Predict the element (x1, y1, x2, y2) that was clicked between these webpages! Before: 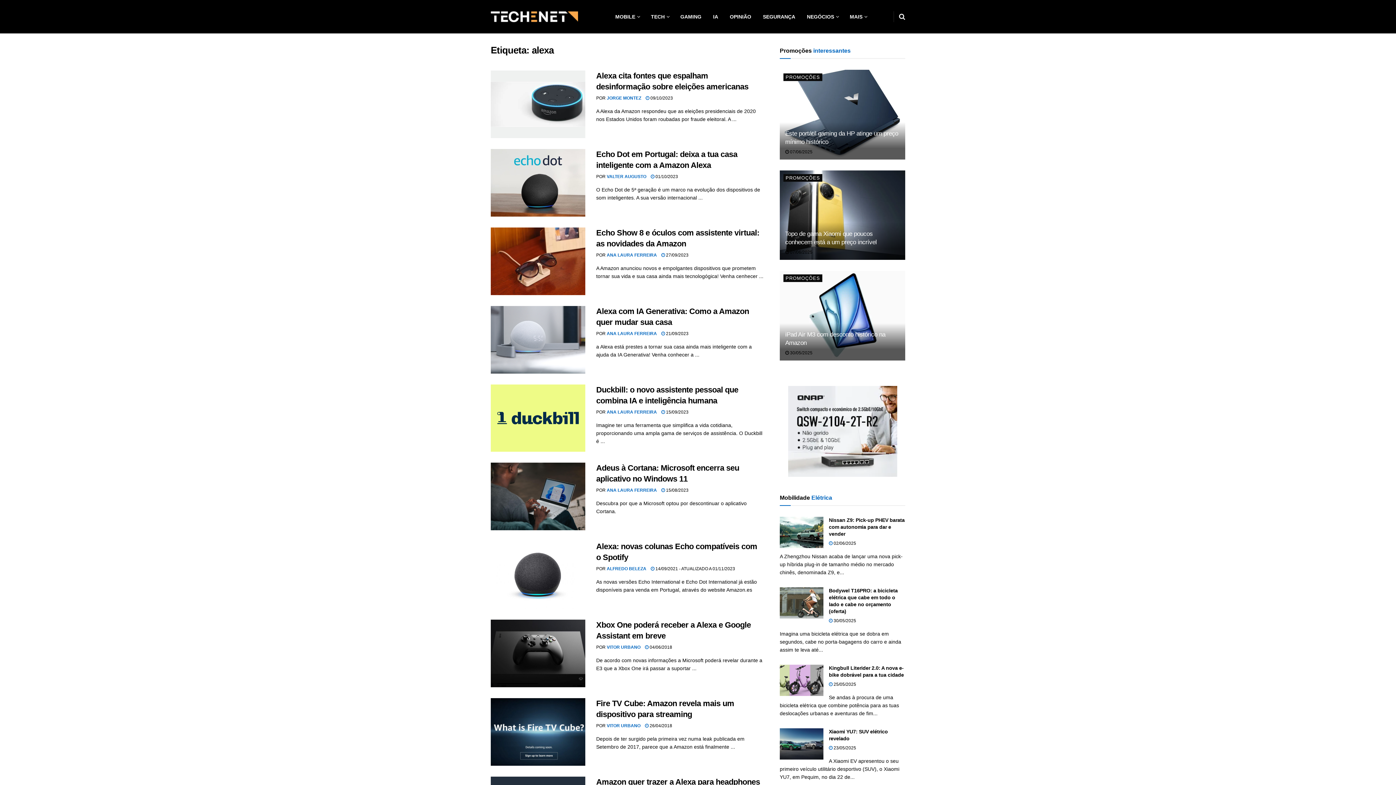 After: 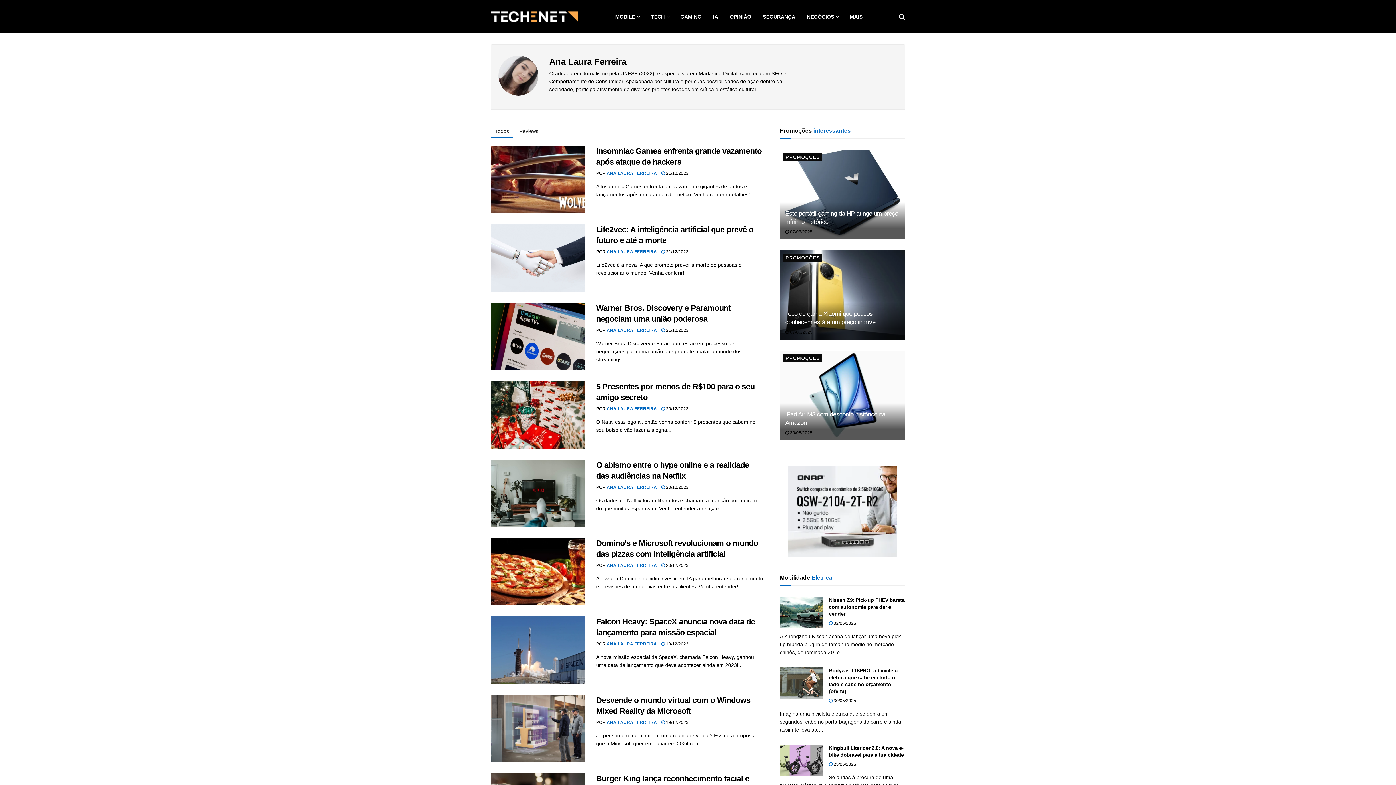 Action: label: ANA LAURA FERREIRA bbox: (606, 409, 657, 414)